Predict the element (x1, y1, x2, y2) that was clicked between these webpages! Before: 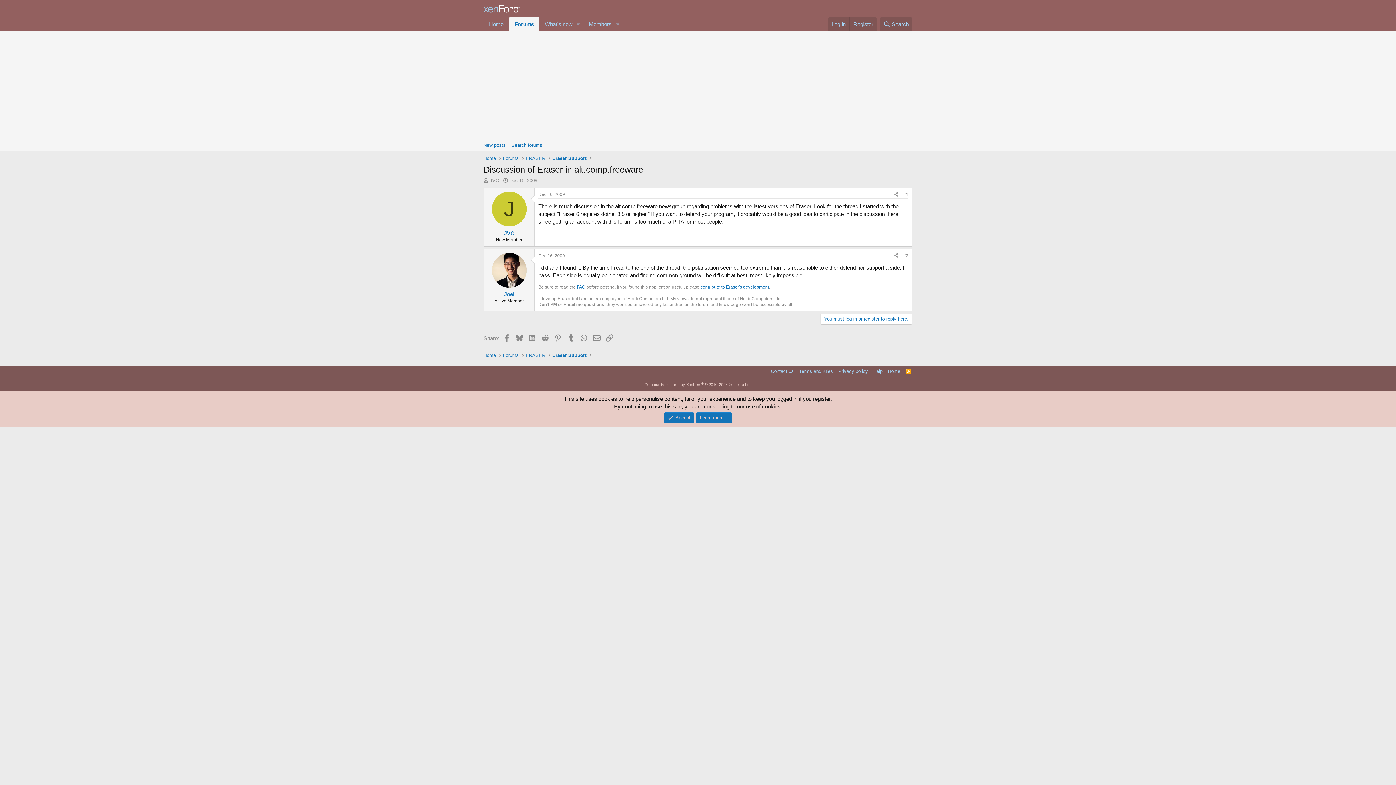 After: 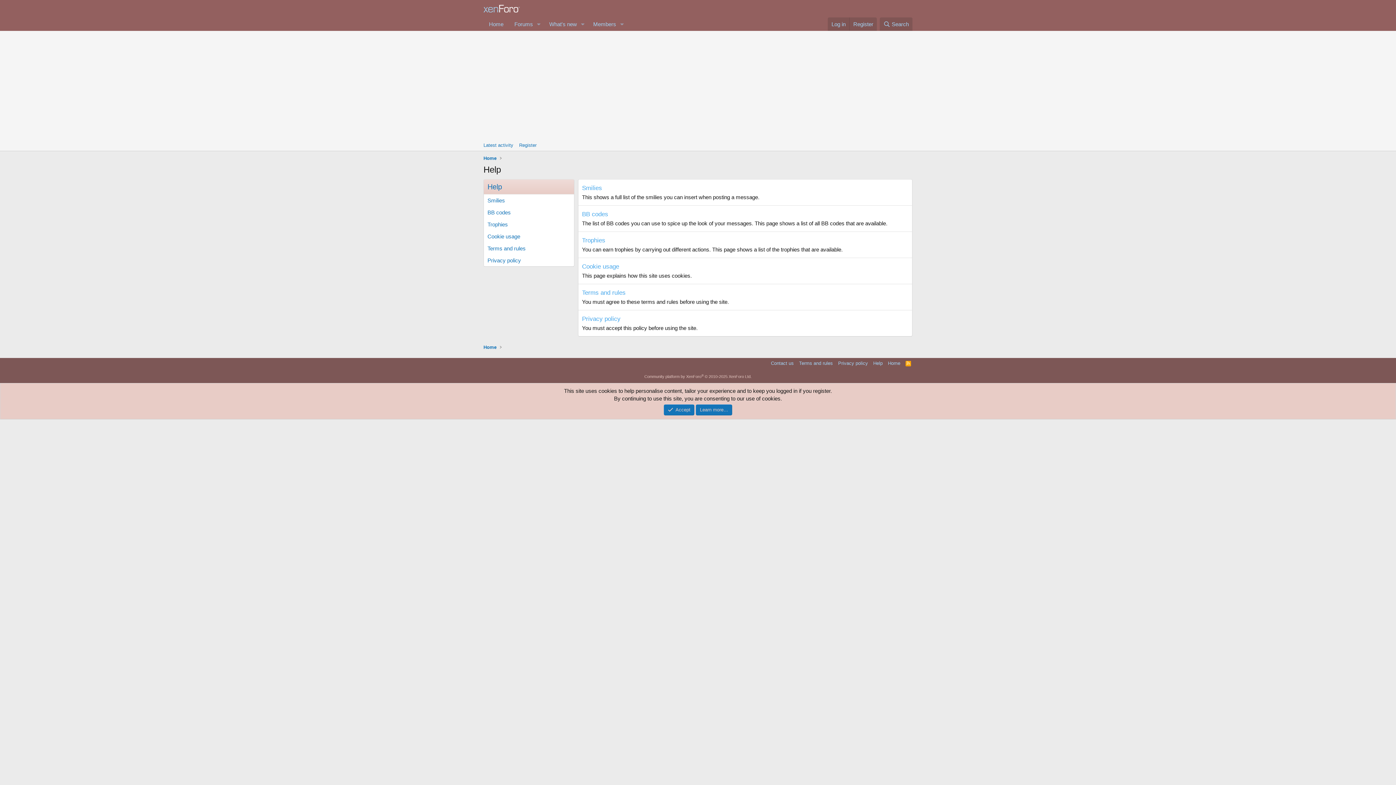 Action: label: Help bbox: (872, 368, 884, 374)